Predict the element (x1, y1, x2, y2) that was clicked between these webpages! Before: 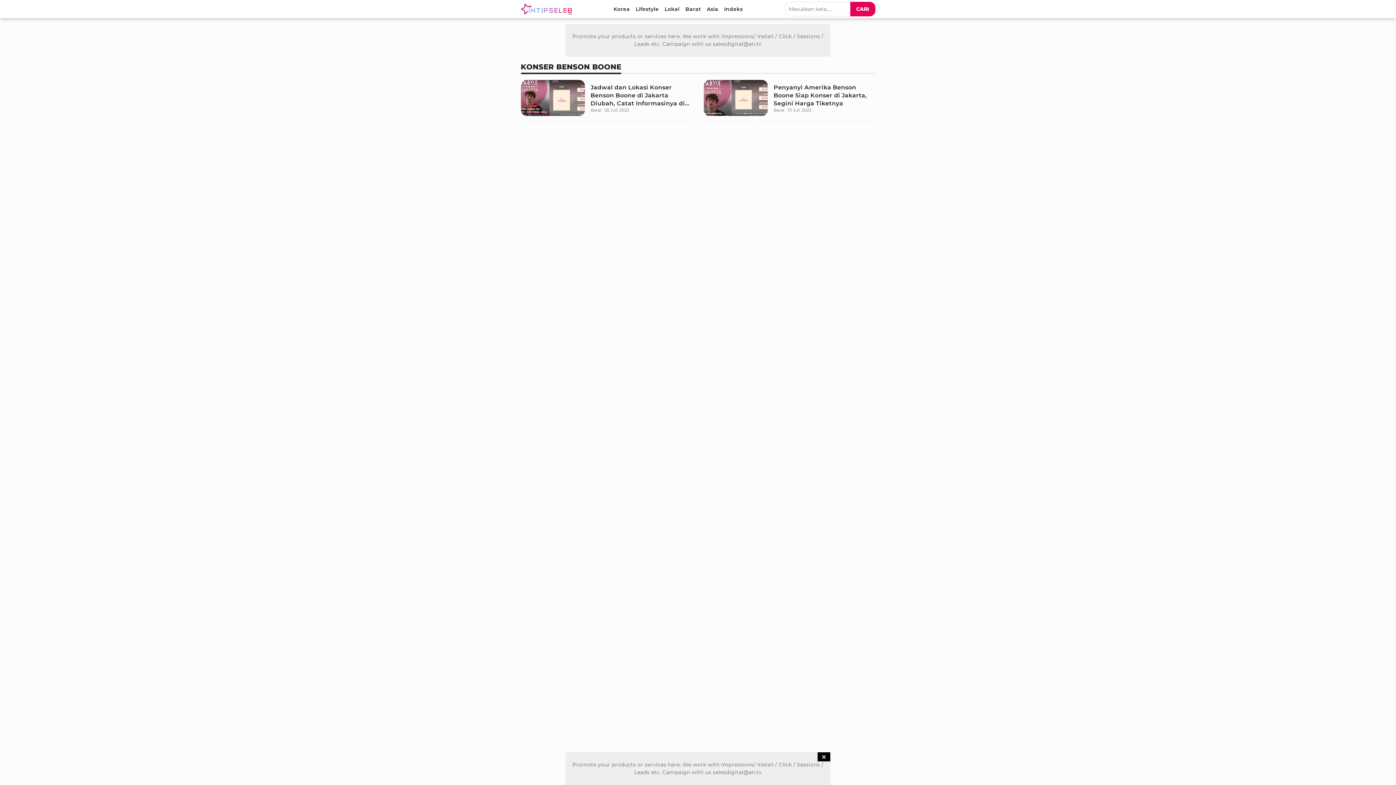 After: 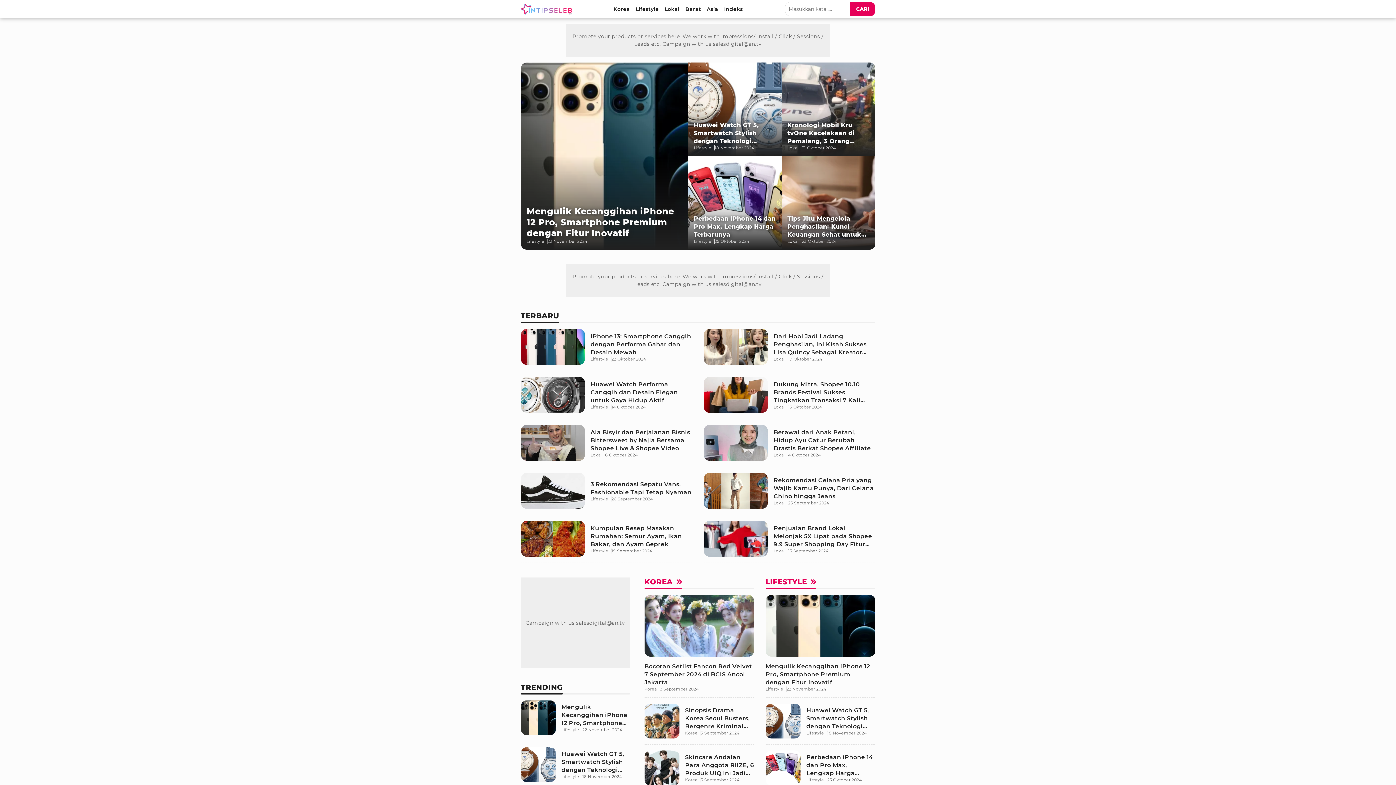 Action: bbox: (520, 0, 574, 18) label: Logo